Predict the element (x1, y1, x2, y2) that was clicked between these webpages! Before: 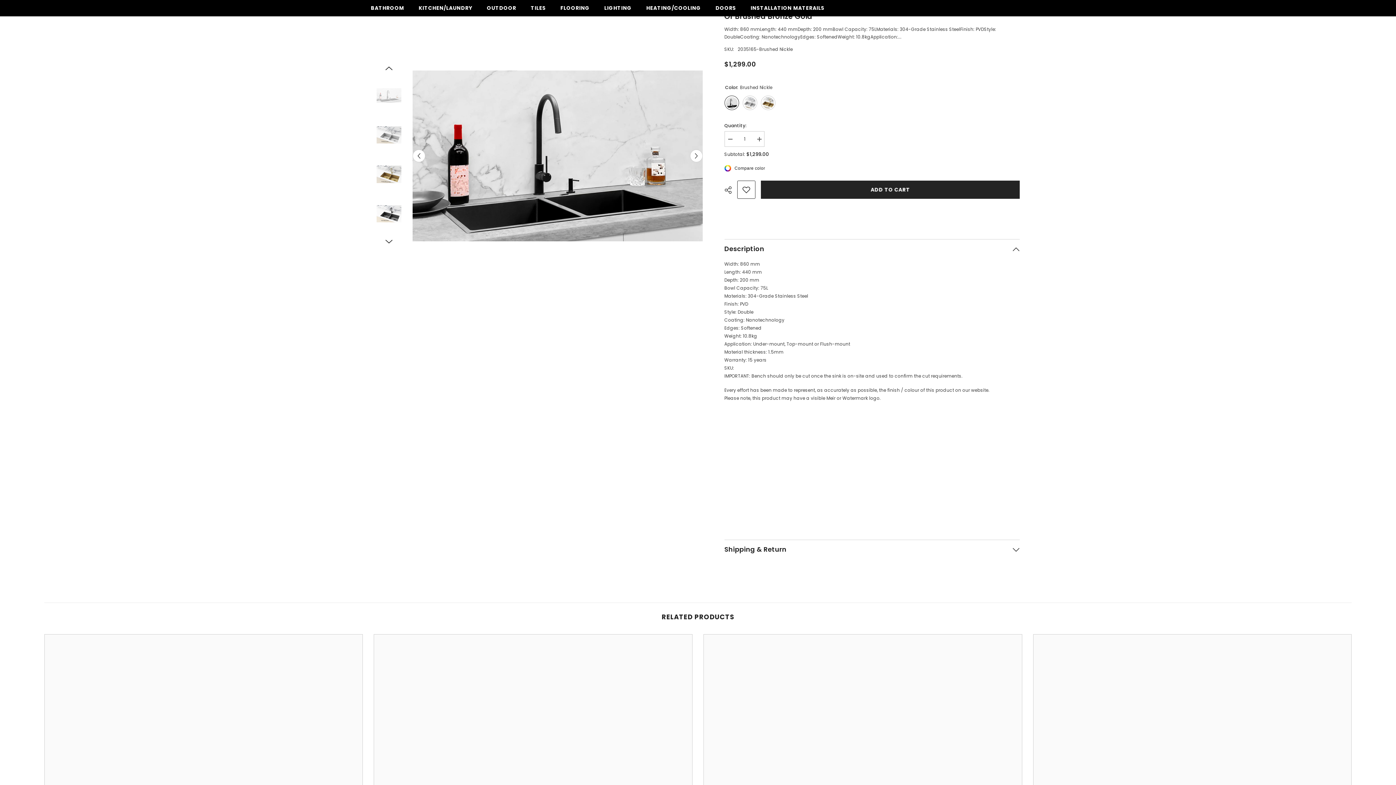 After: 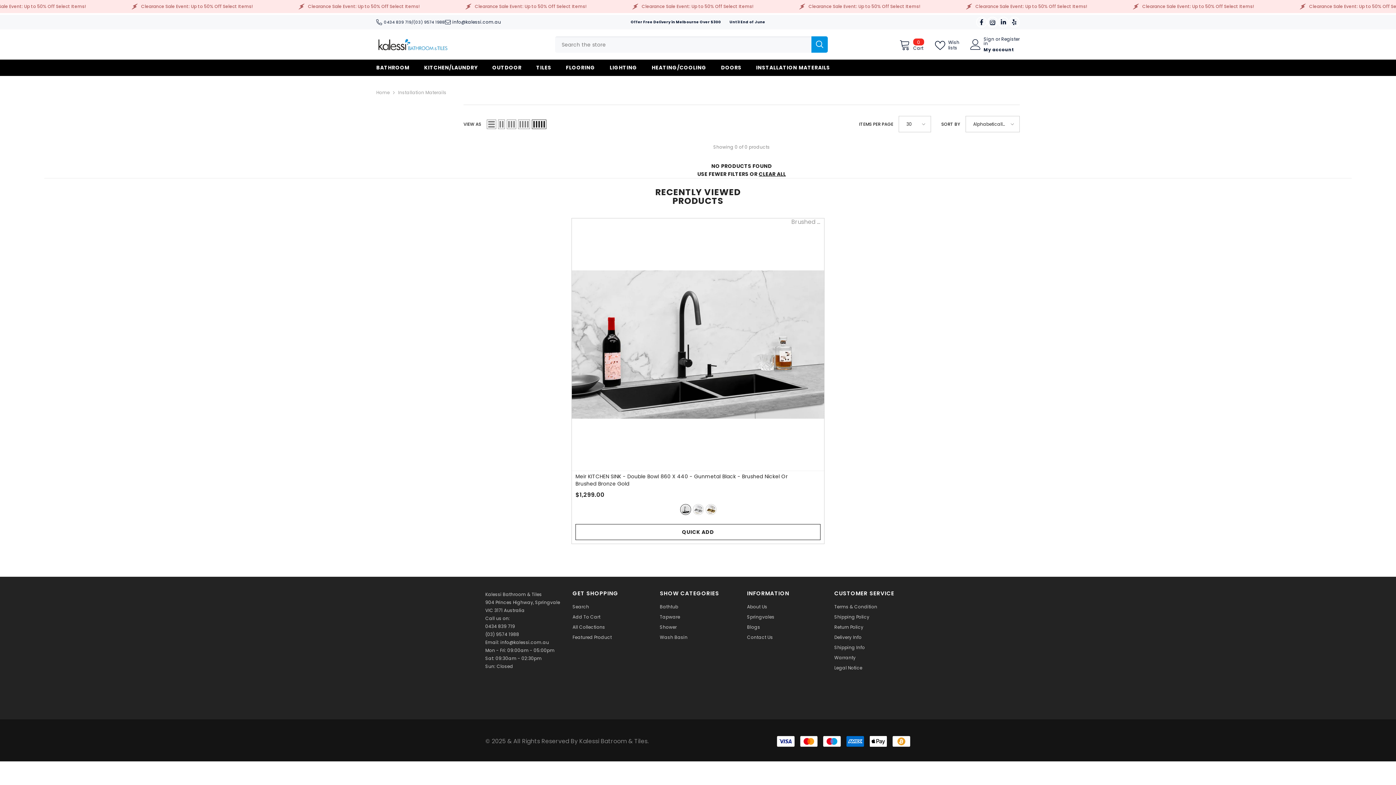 Action: label: INSTALLATION MATERAILS bbox: (743, 4, 832, 16)